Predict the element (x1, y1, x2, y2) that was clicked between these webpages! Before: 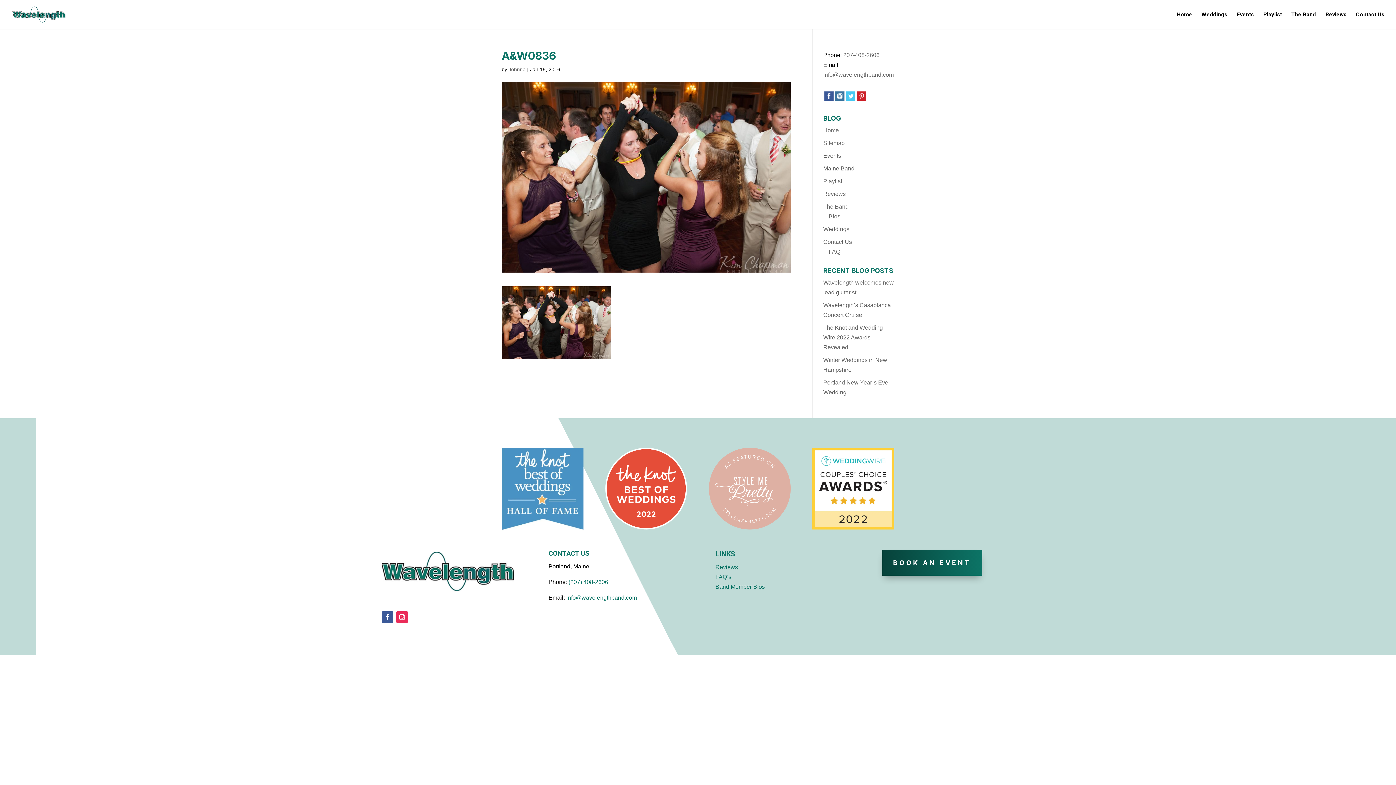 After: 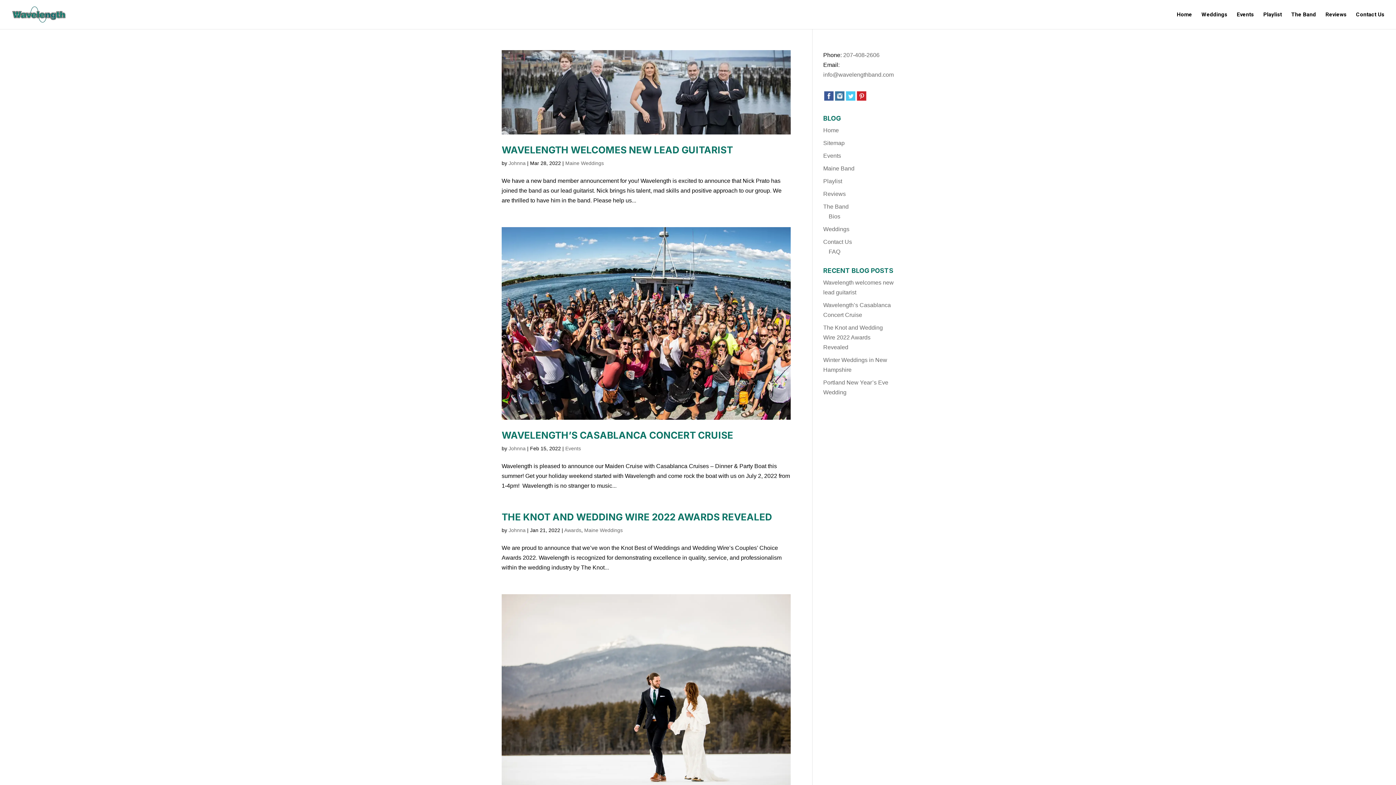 Action: label: Johnna bbox: (508, 66, 525, 72)